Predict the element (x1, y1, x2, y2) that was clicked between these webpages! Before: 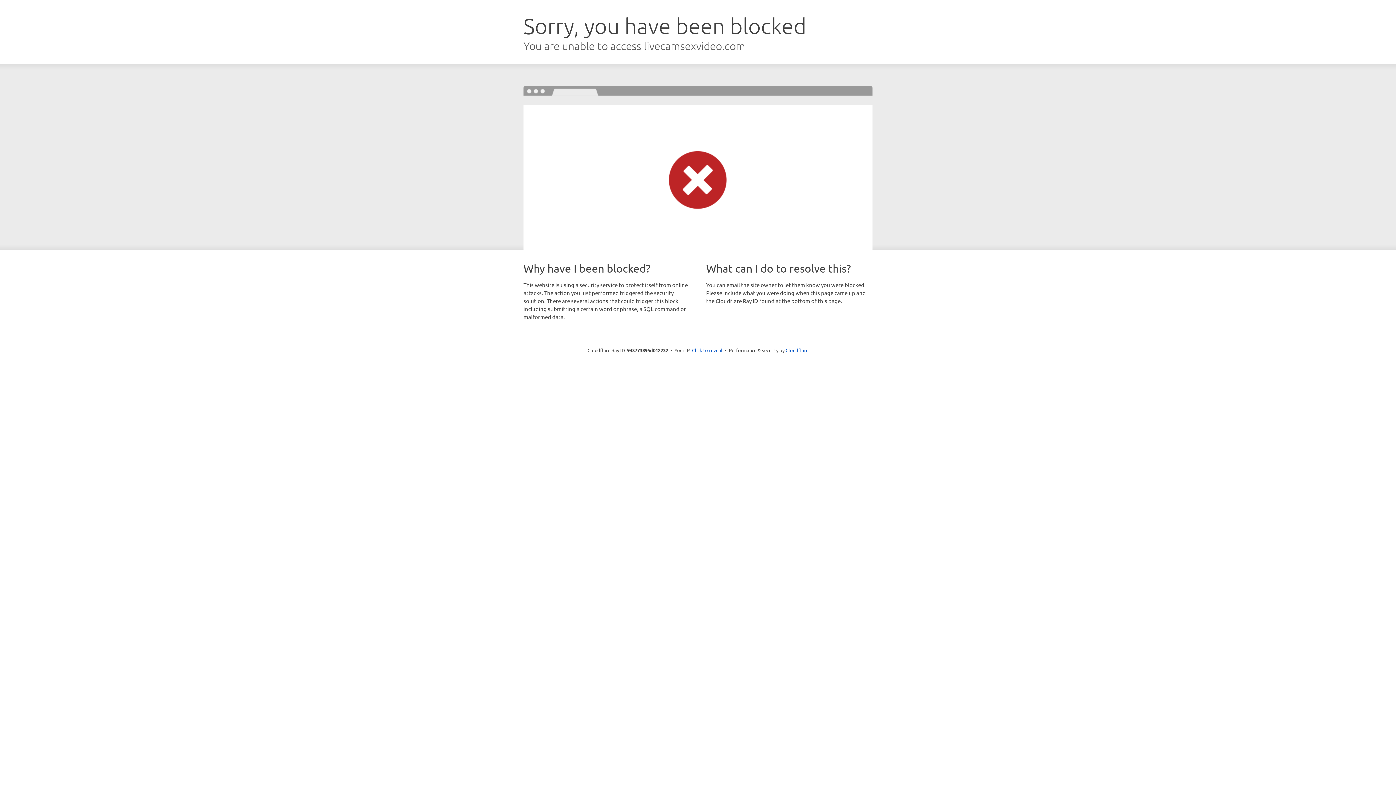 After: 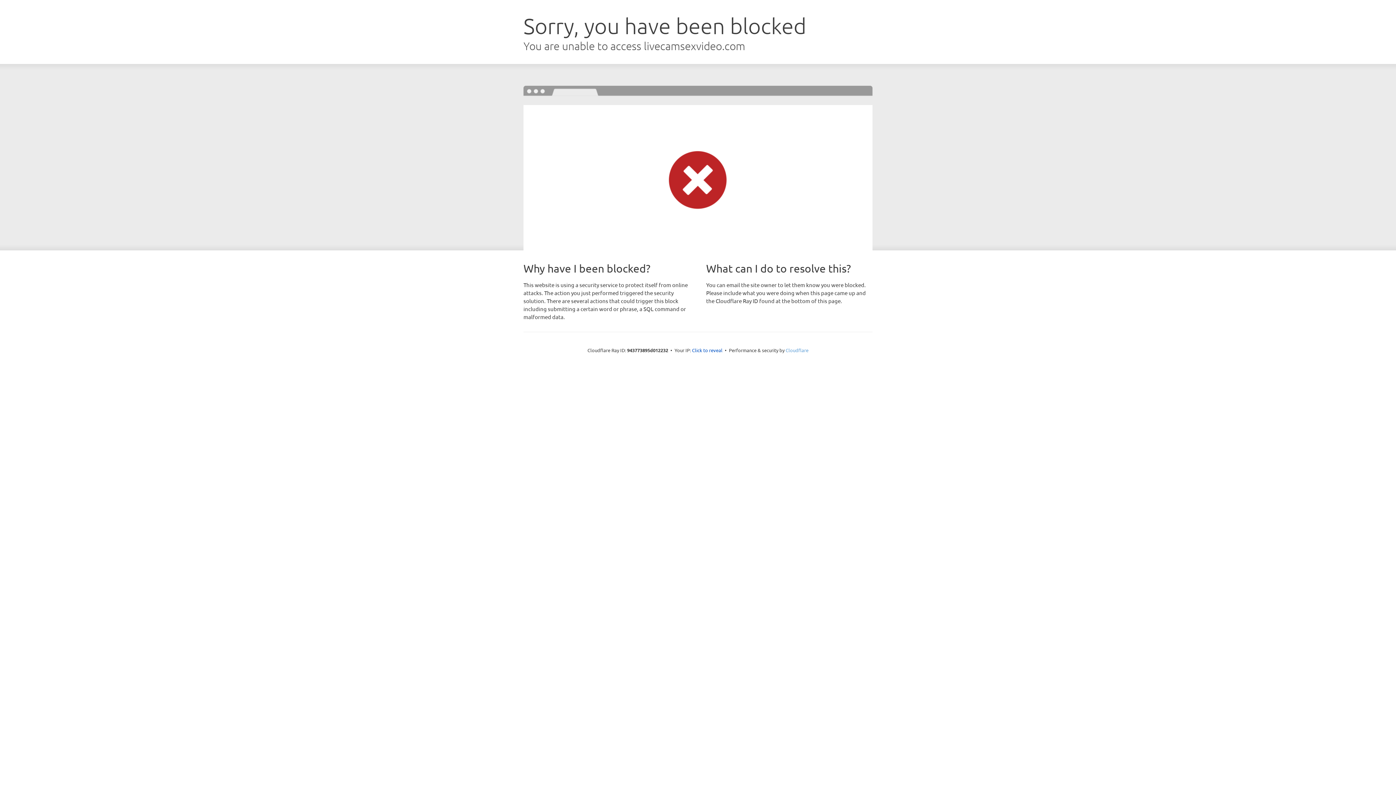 Action: bbox: (785, 347, 808, 353) label: Cloudflare